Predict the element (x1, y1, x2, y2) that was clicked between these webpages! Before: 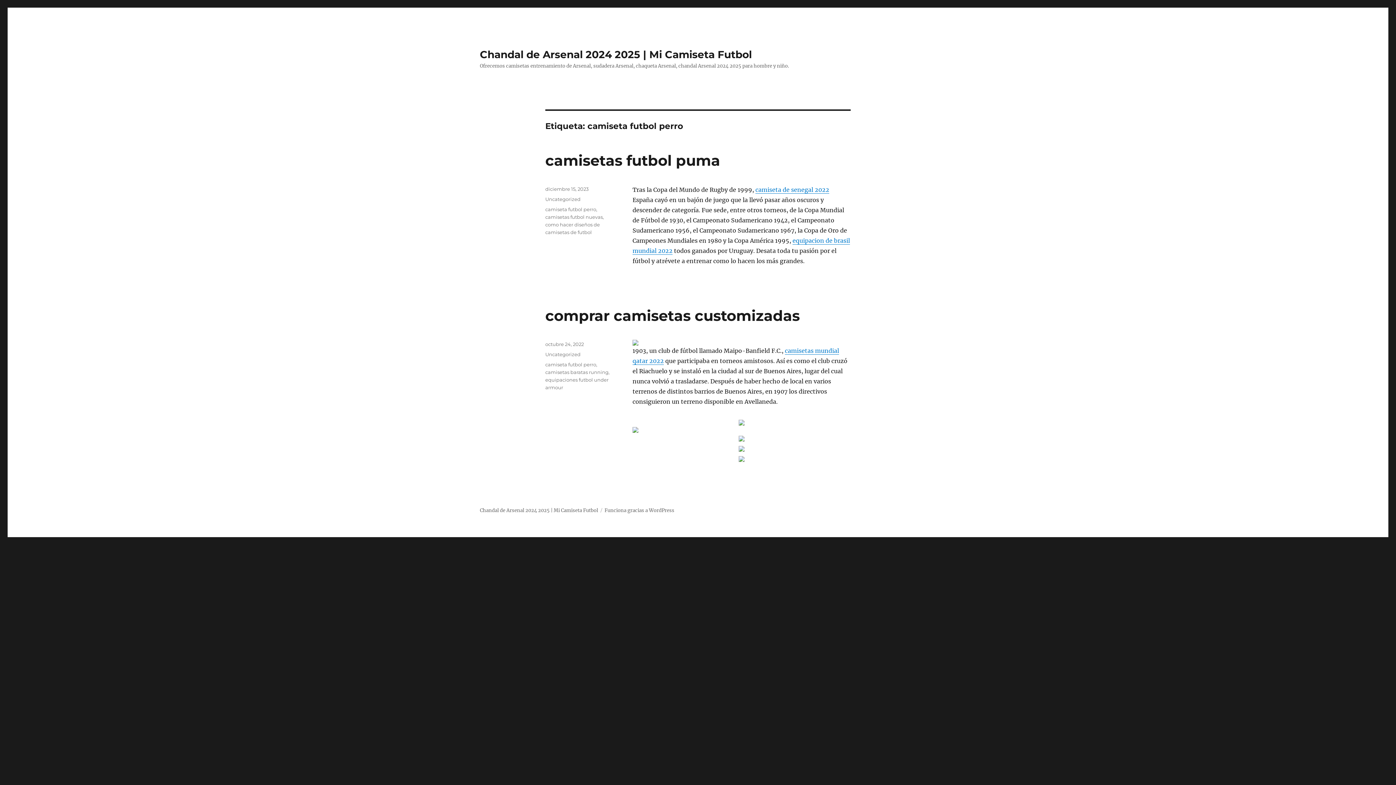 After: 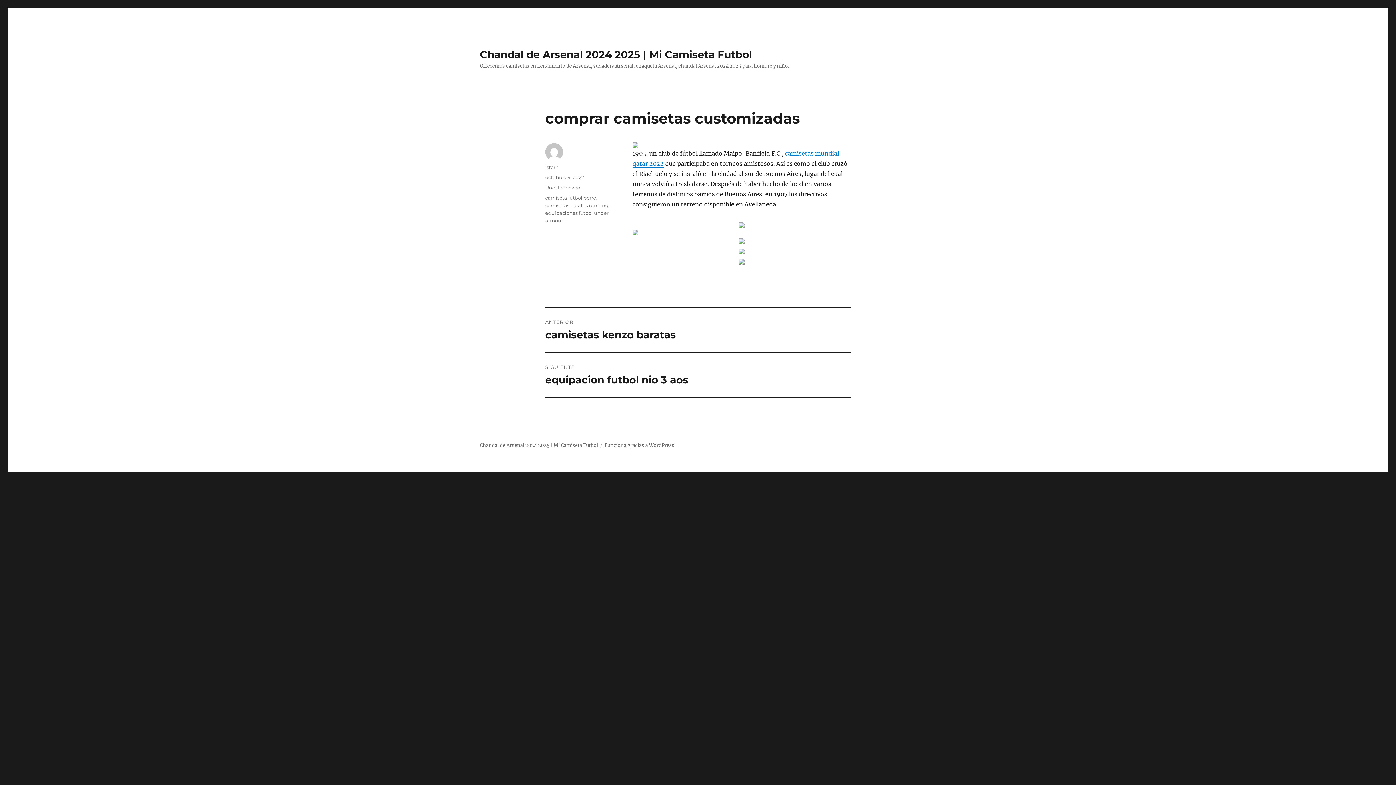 Action: bbox: (545, 306, 800, 324) label: comprar camisetas customizadas